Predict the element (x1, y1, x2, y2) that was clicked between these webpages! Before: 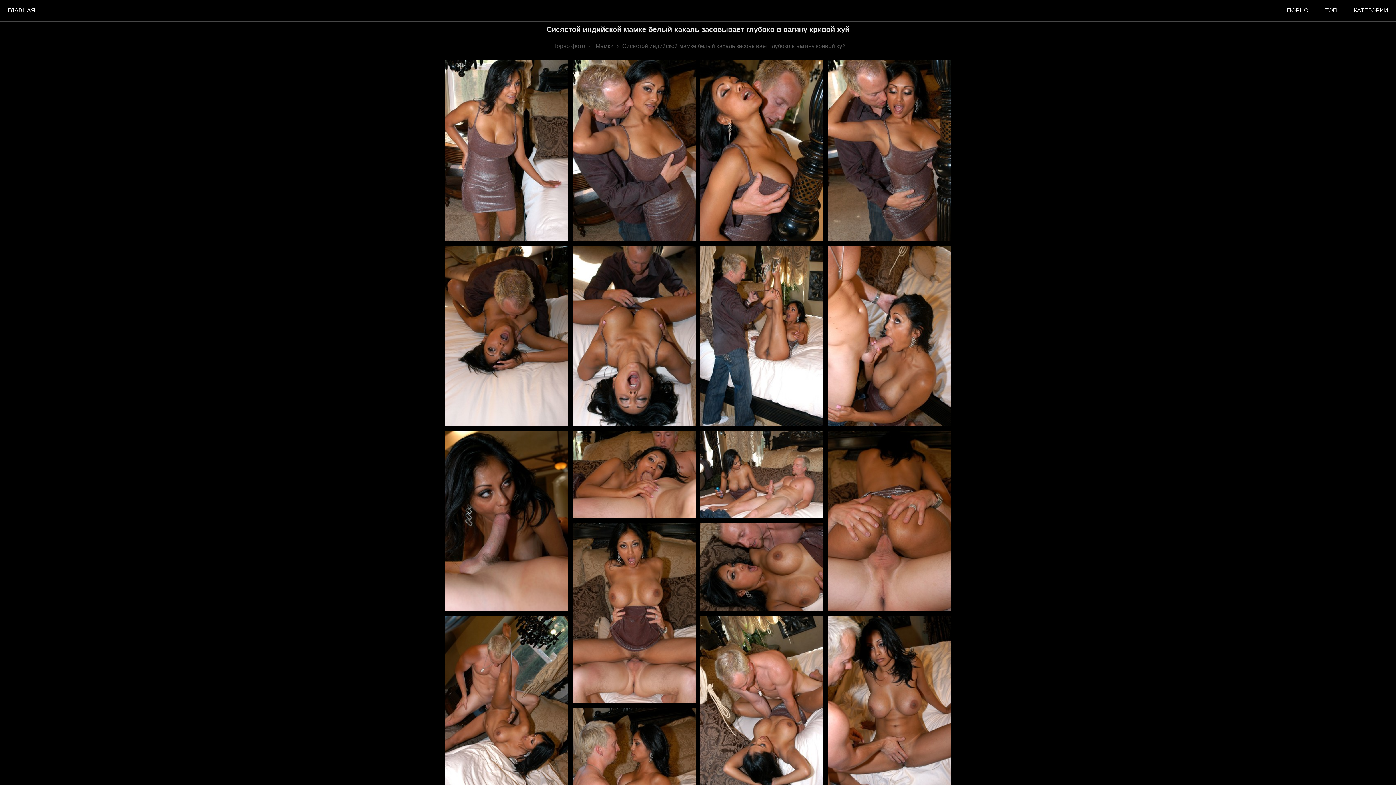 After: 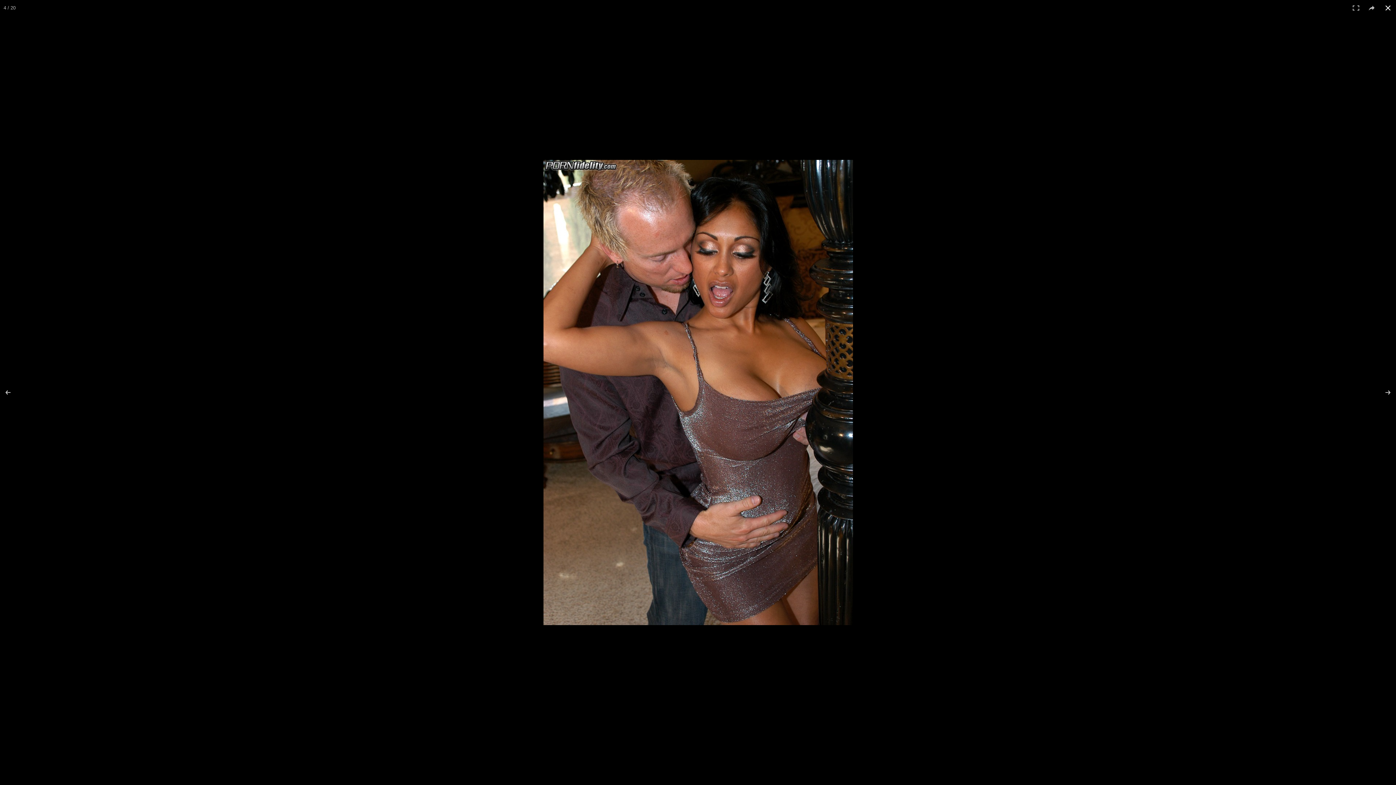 Action: bbox: (828, 237, 951, 243)